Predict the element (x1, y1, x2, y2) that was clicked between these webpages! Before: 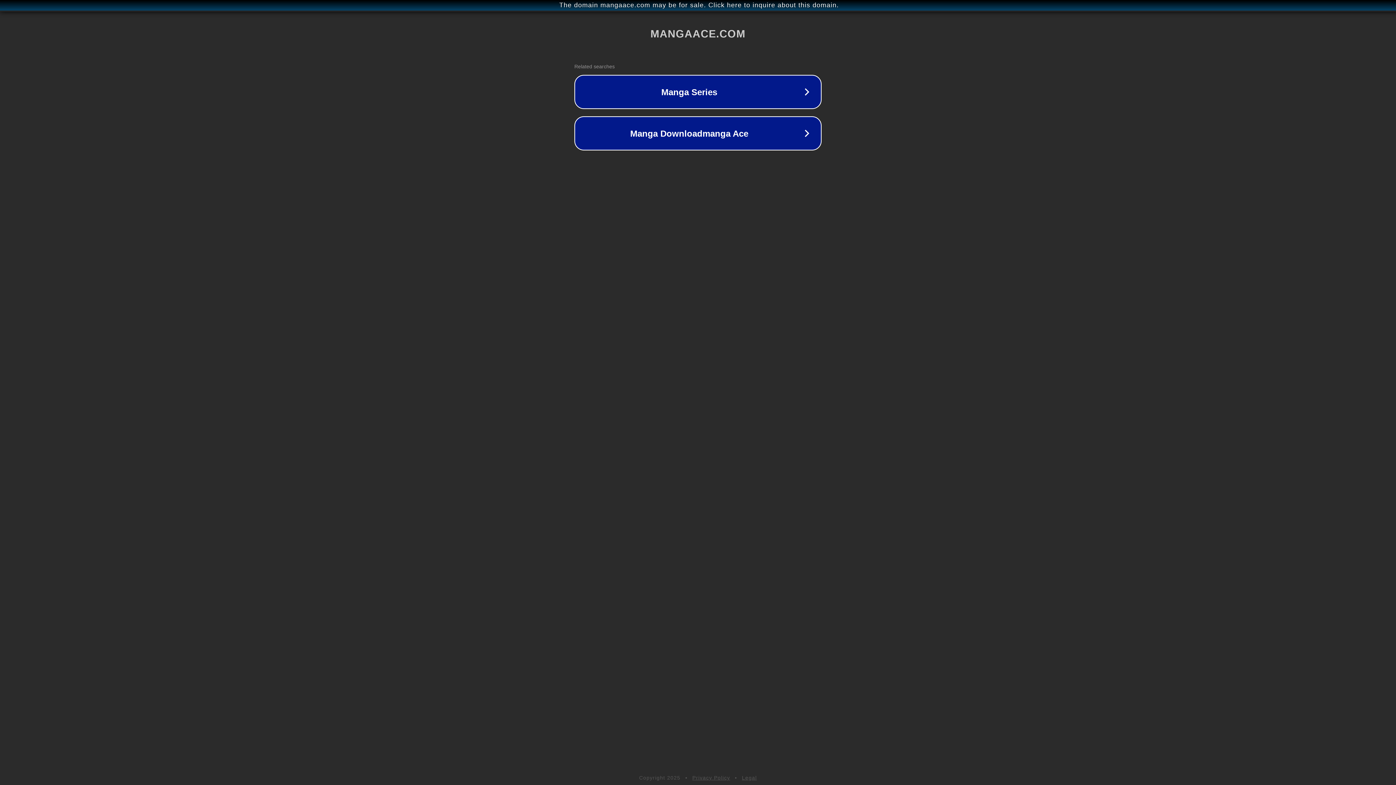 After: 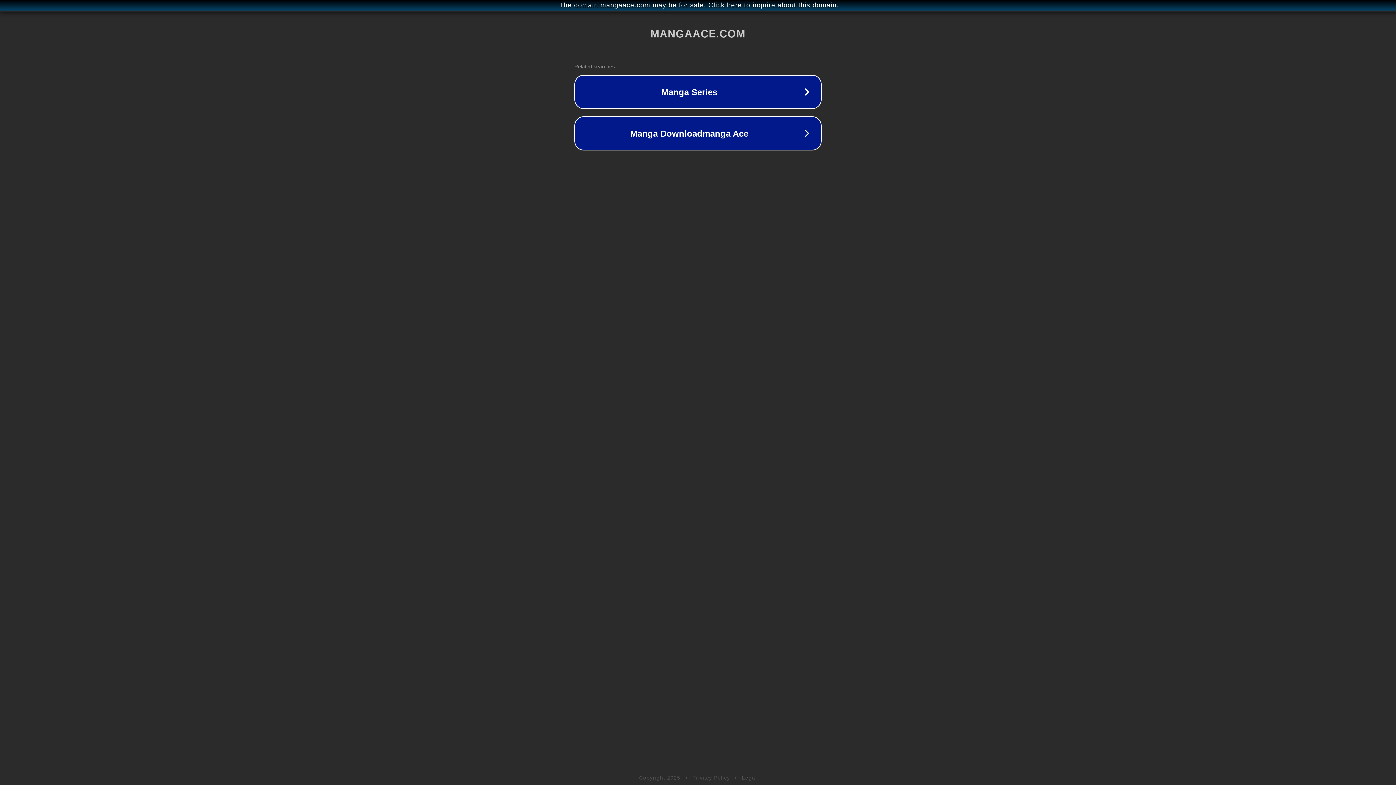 Action: bbox: (692, 775, 730, 781) label: Privacy Policy